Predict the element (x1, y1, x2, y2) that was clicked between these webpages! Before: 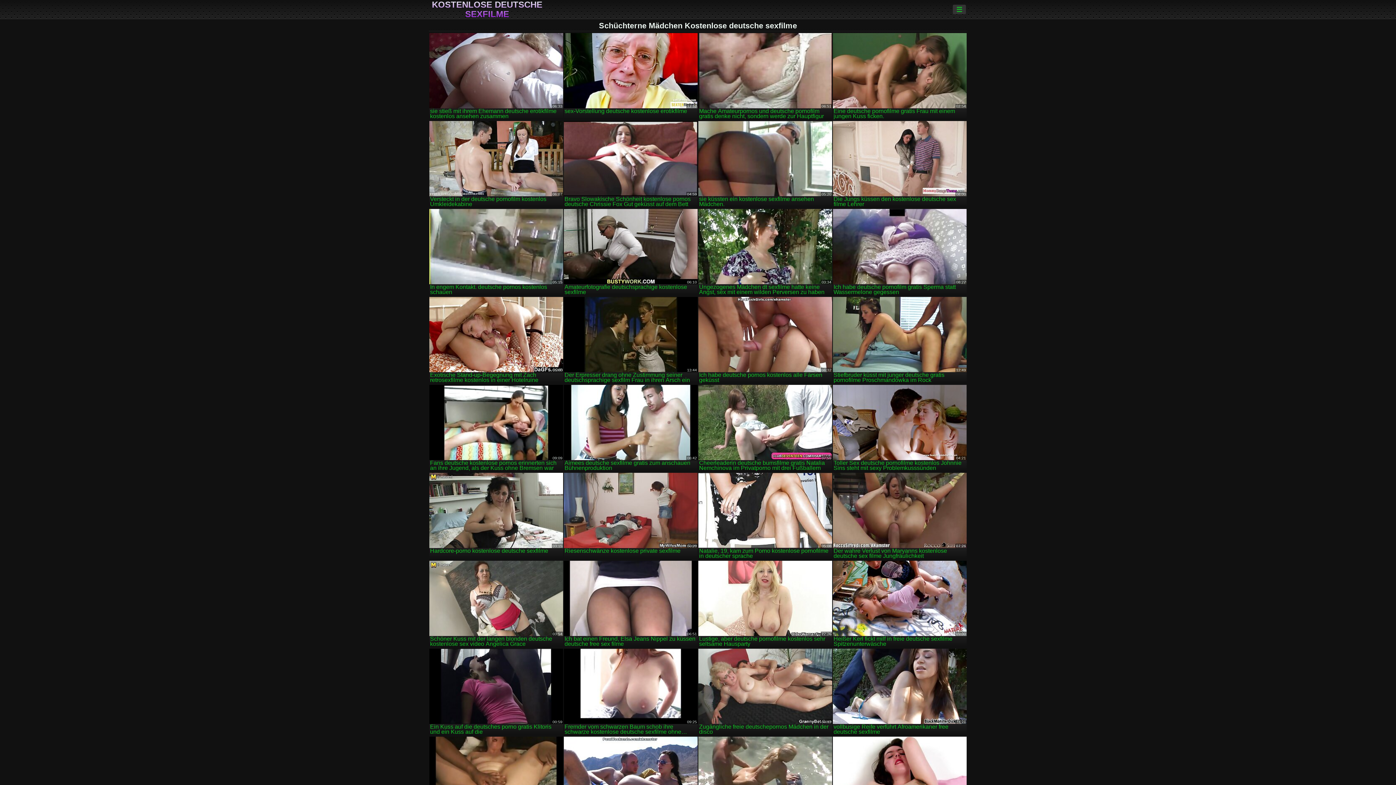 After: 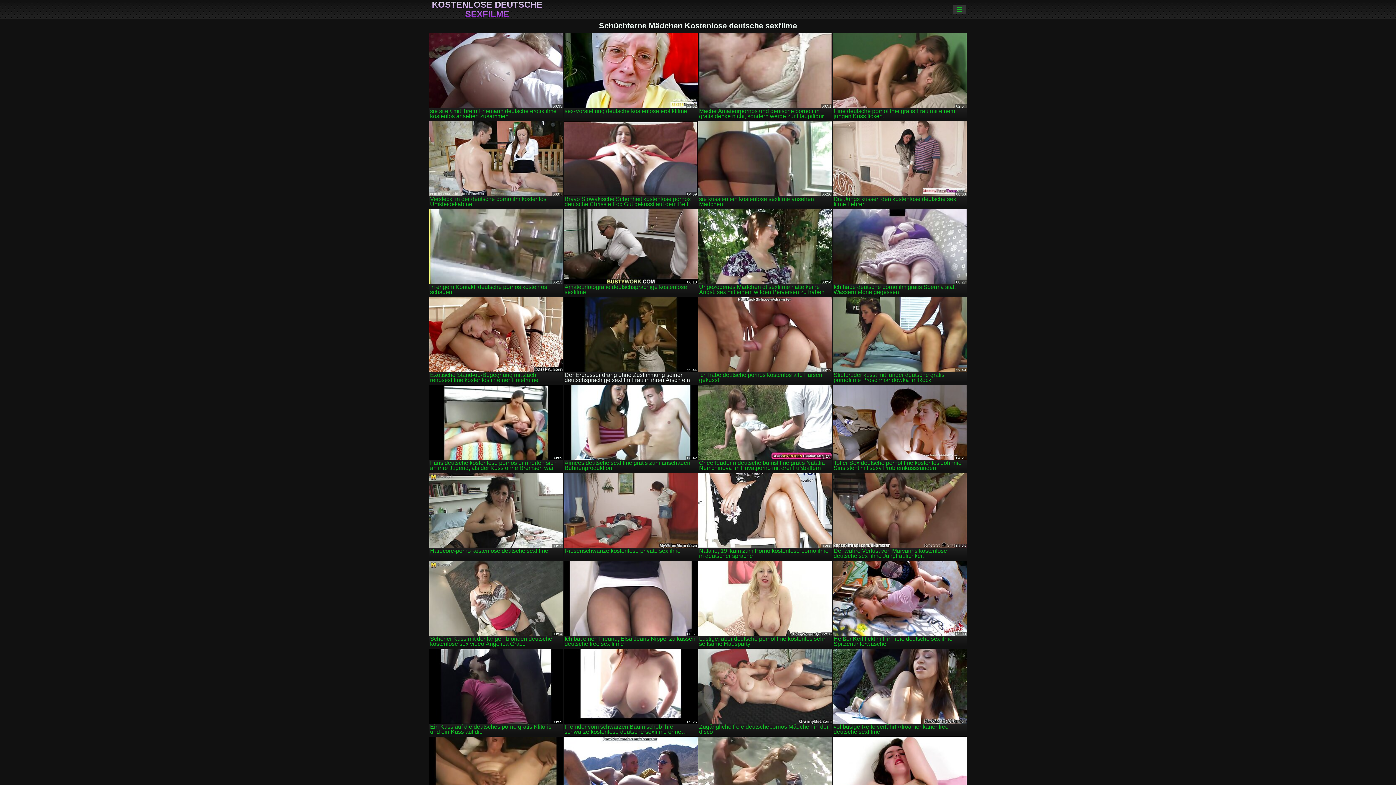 Action: bbox: (564, 297, 697, 383) label: Der Erpresser drang ohne Zustimmung seiner deutschsprachige sexfilm Frau in ihren Arsch ein